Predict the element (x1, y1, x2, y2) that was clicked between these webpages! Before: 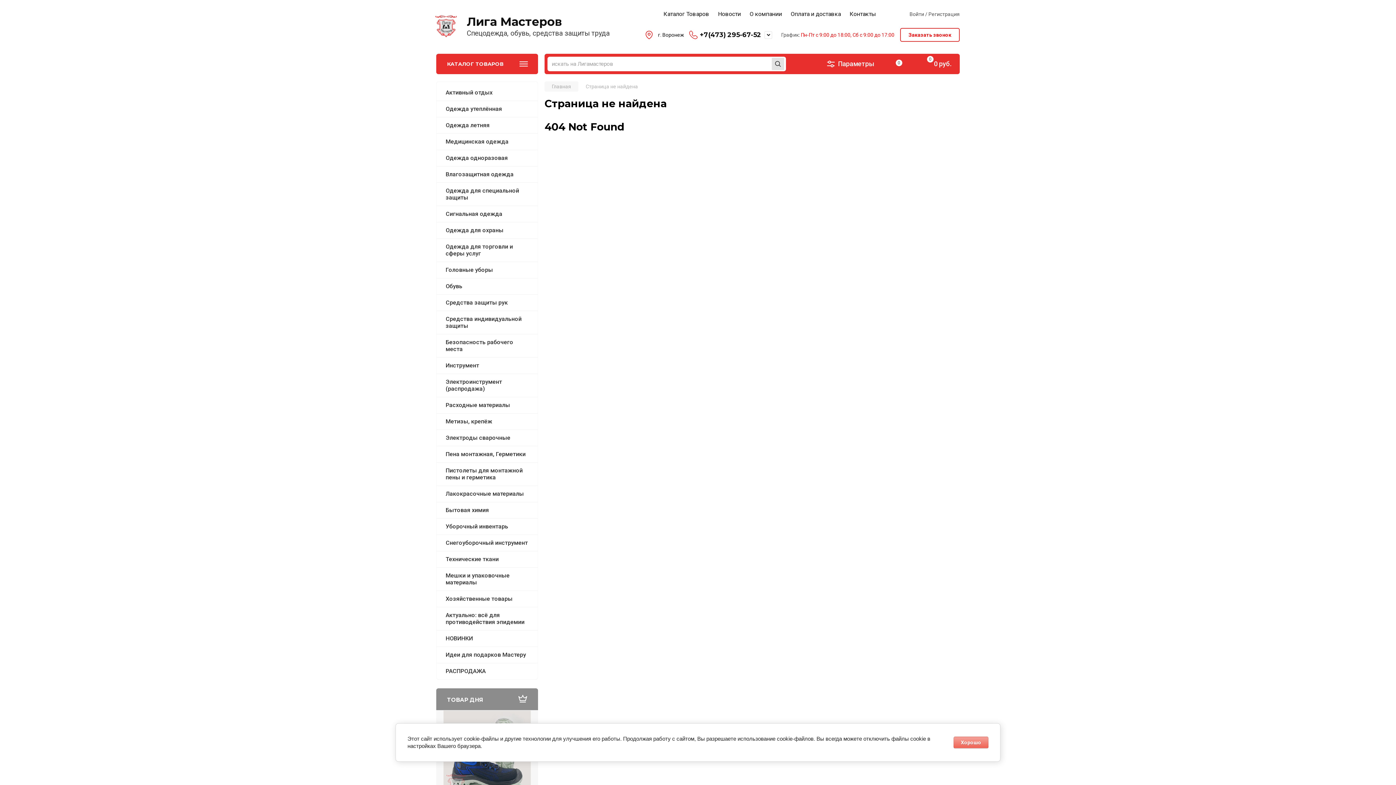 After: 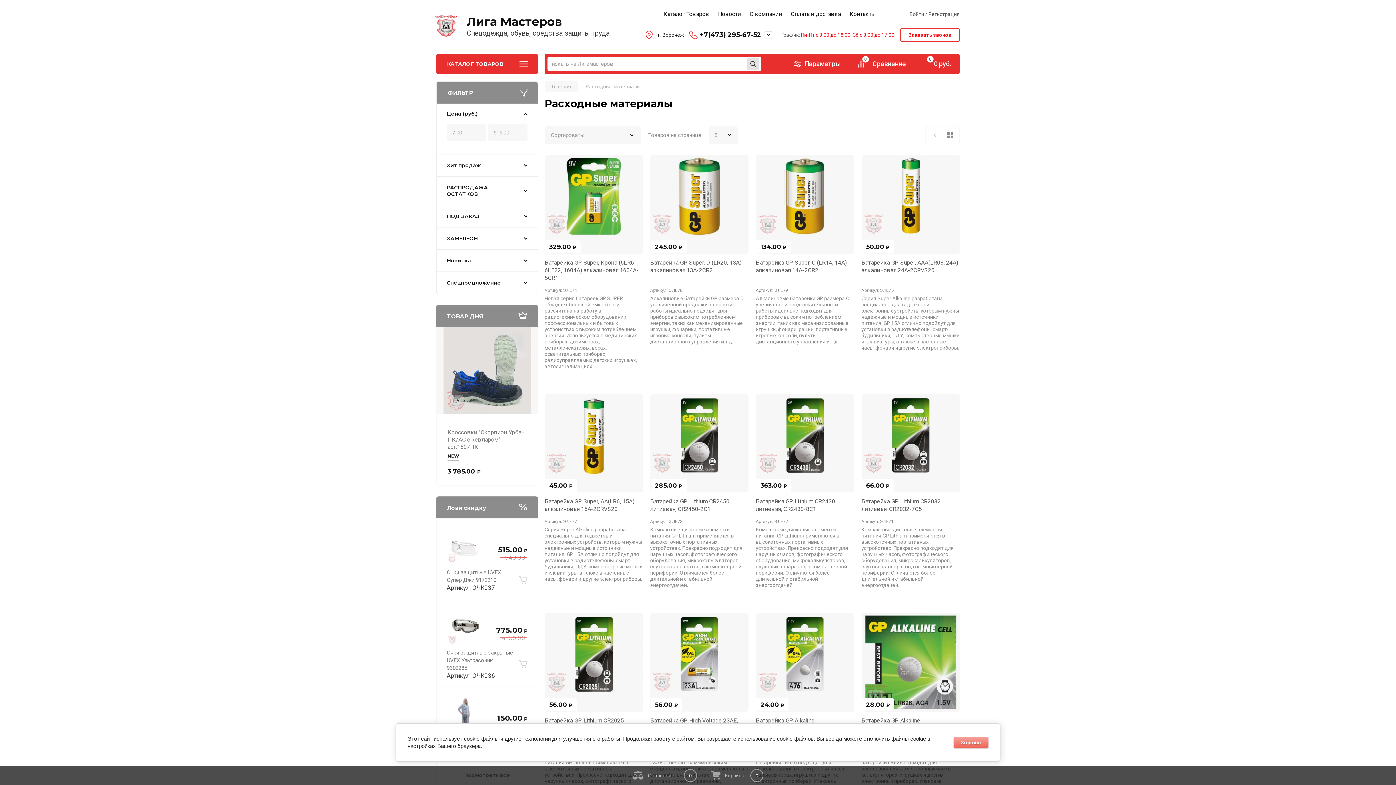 Action: bbox: (436, 397, 537, 413) label: Расходные материалы